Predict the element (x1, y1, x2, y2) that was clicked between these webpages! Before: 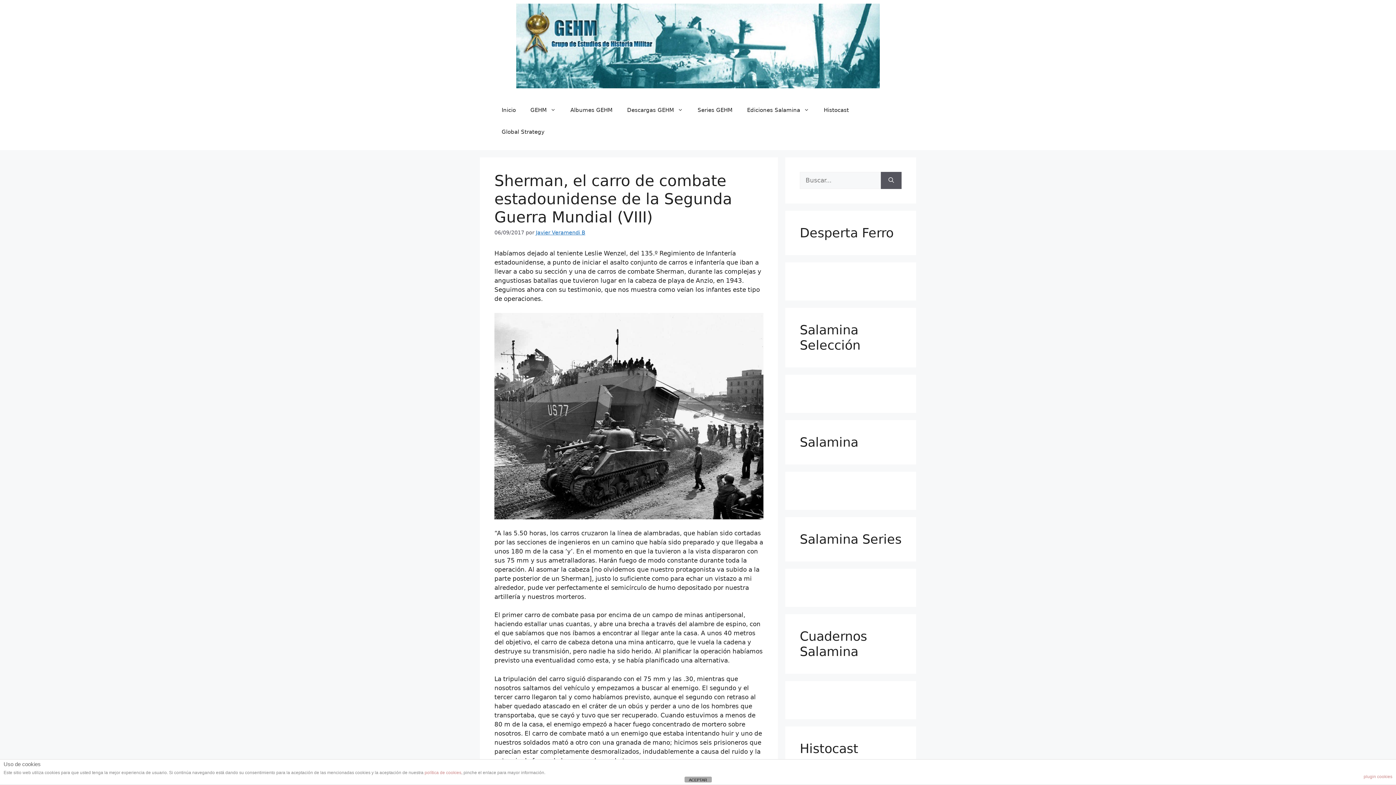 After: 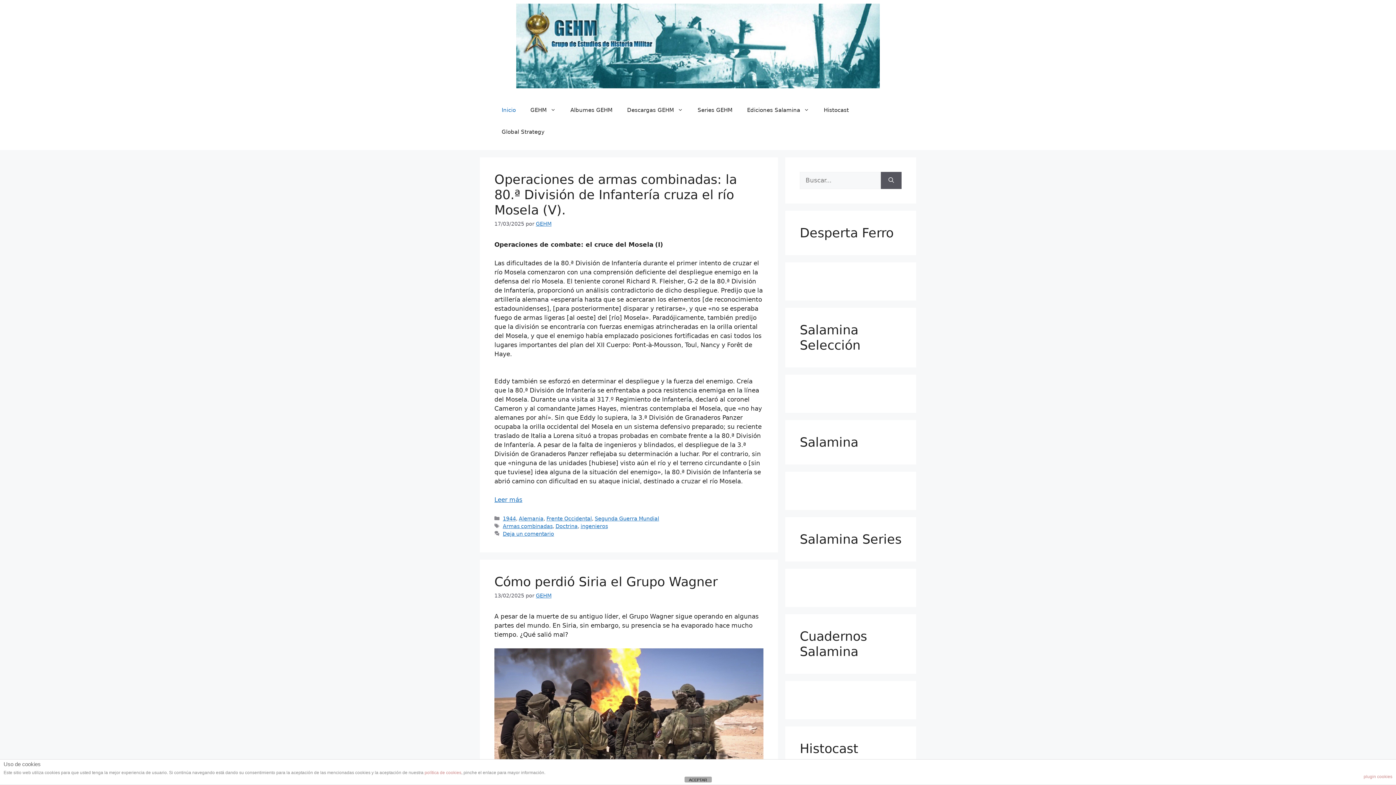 Action: bbox: (494, 99, 523, 121) label: Inicio